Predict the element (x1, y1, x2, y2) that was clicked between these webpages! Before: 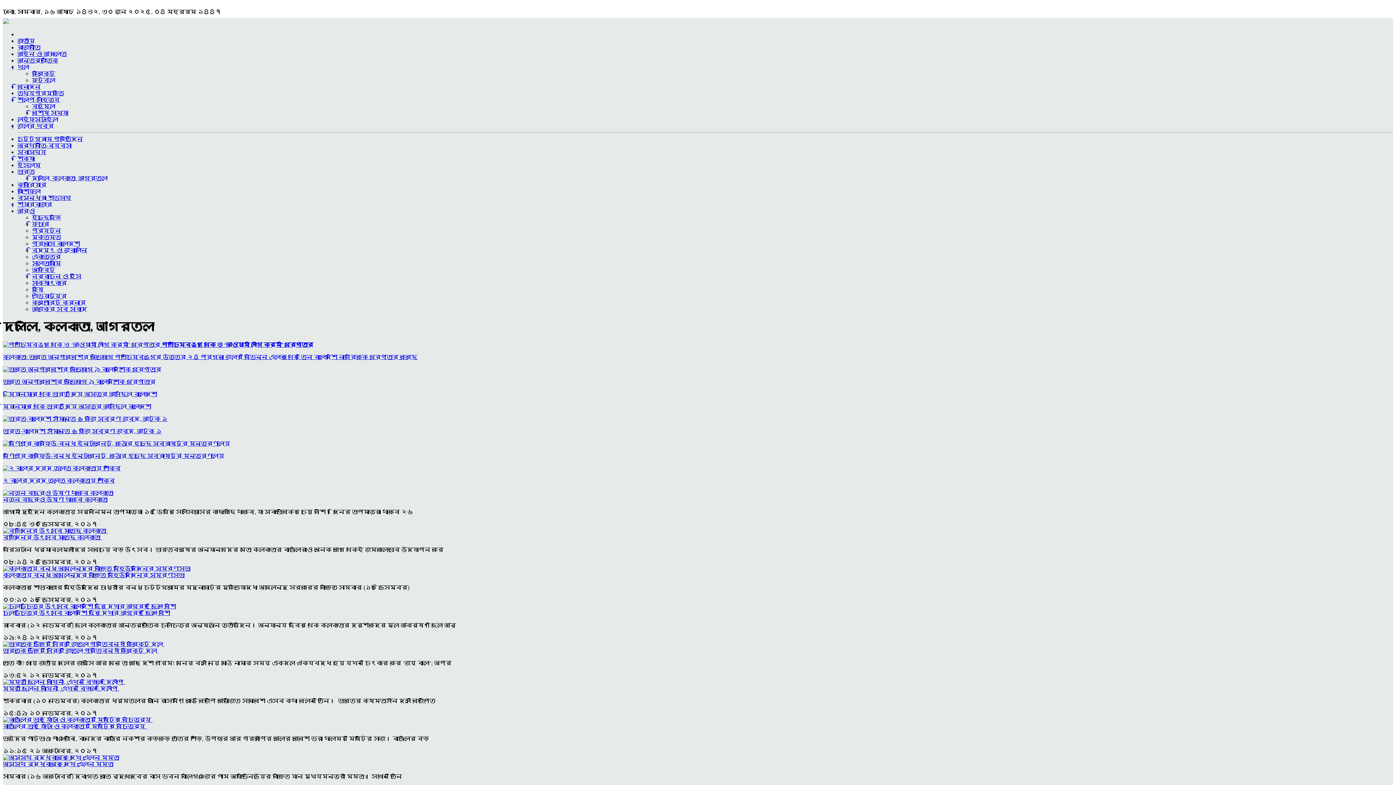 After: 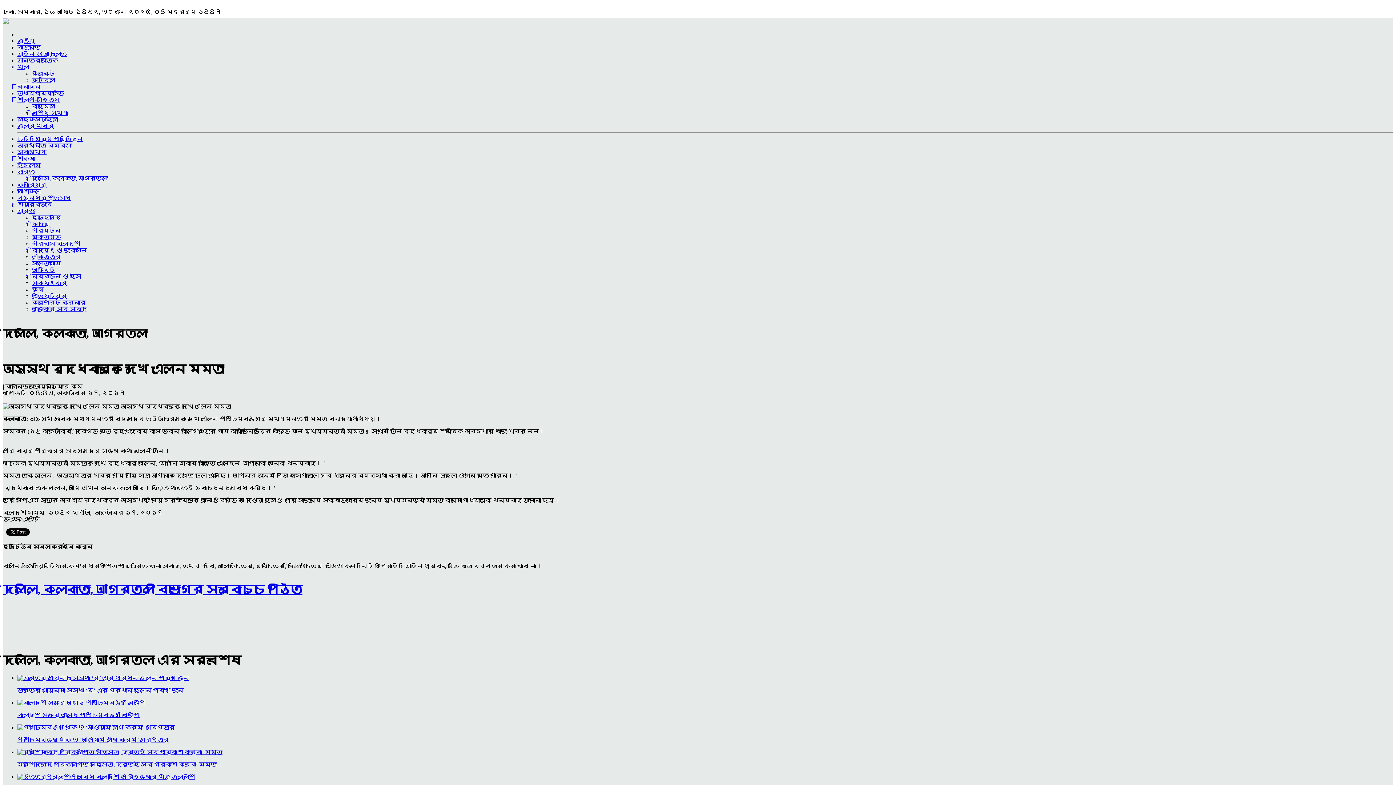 Action: bbox: (2, 754, 119, 761)